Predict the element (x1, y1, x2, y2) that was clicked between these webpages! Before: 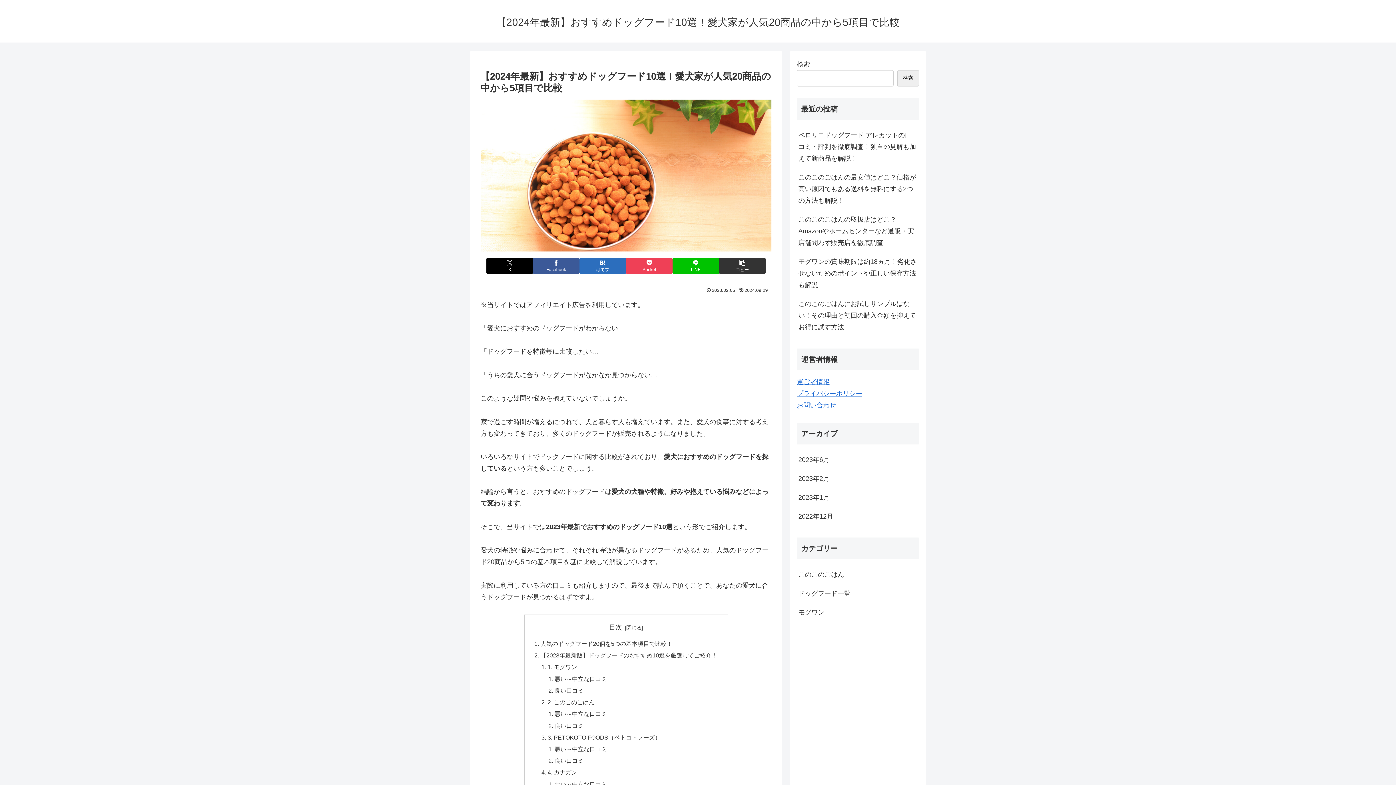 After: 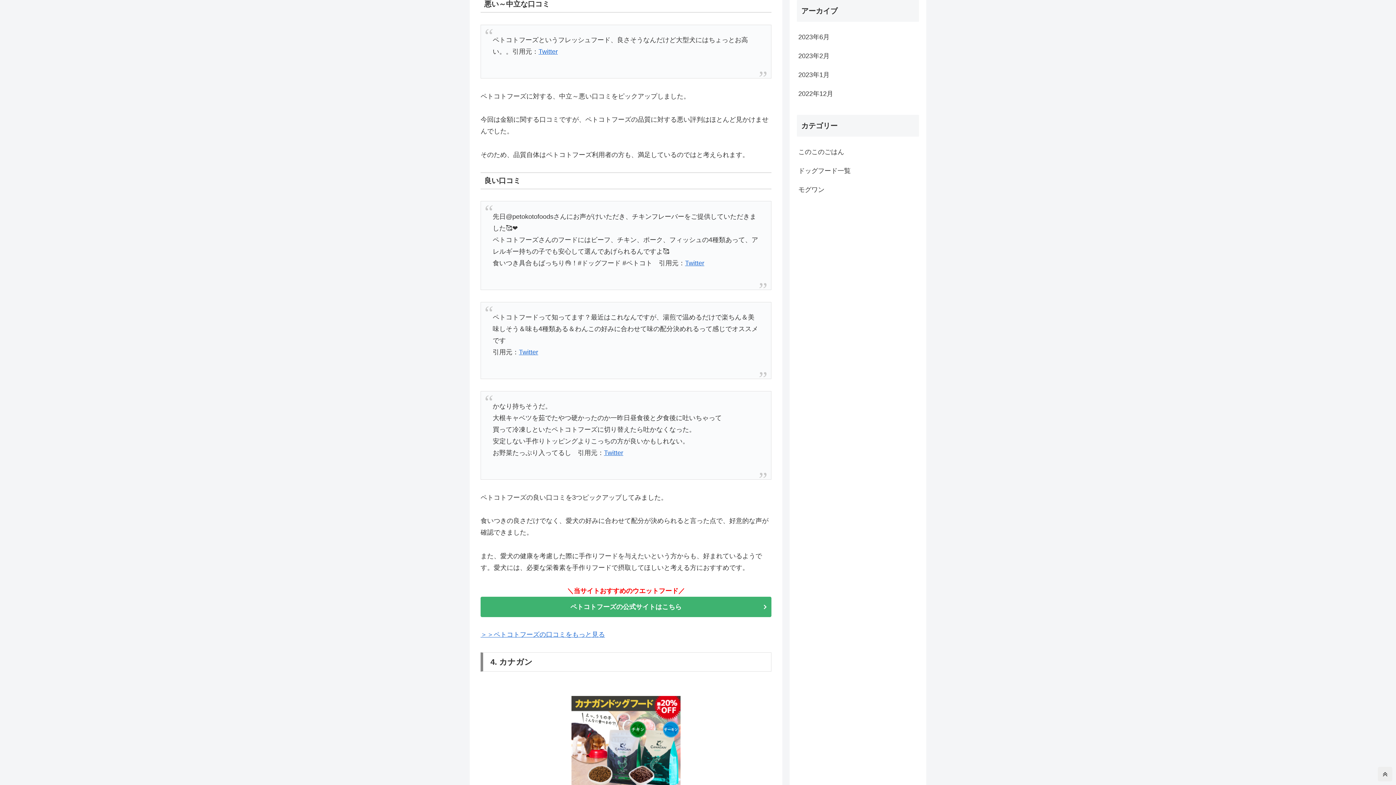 Action: label: 悪い～中立な口コミ bbox: (554, 746, 607, 752)